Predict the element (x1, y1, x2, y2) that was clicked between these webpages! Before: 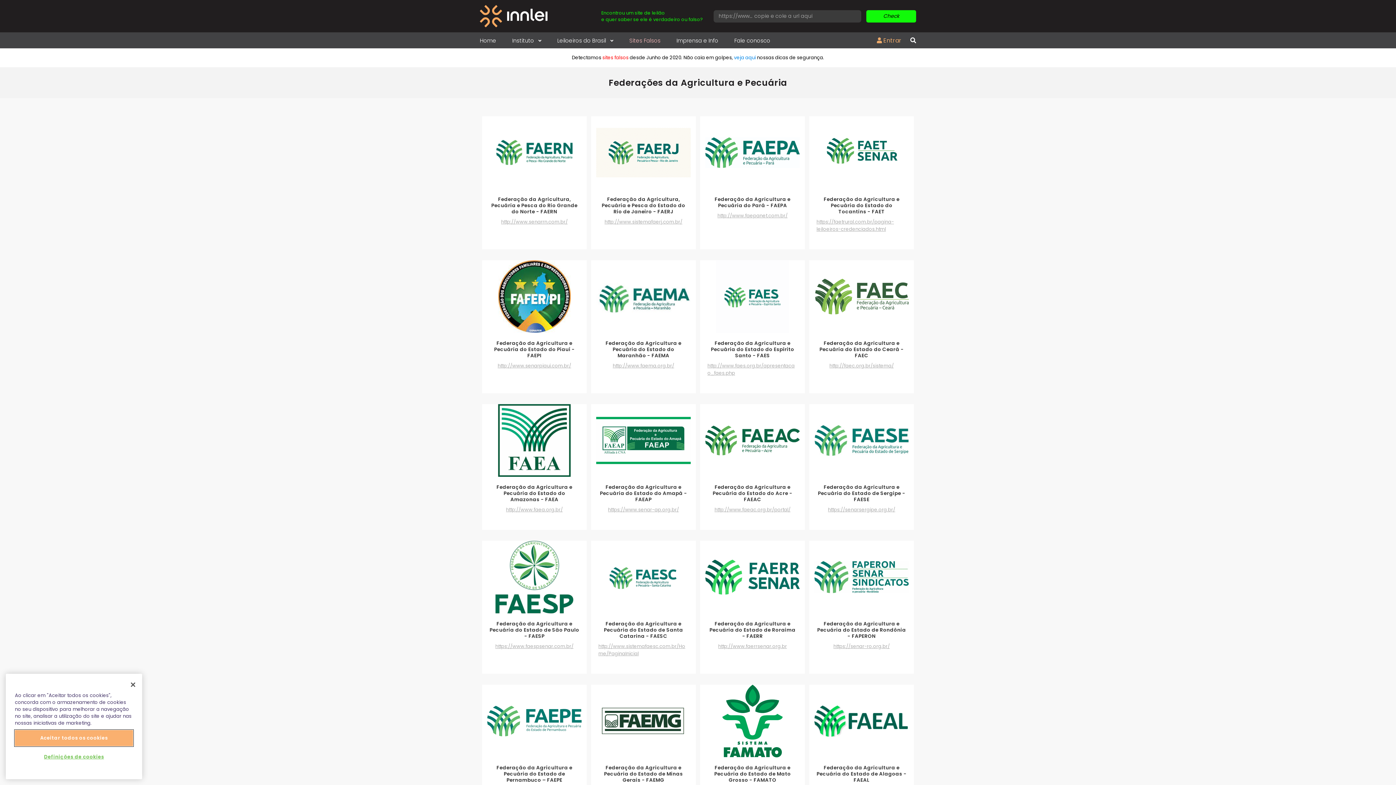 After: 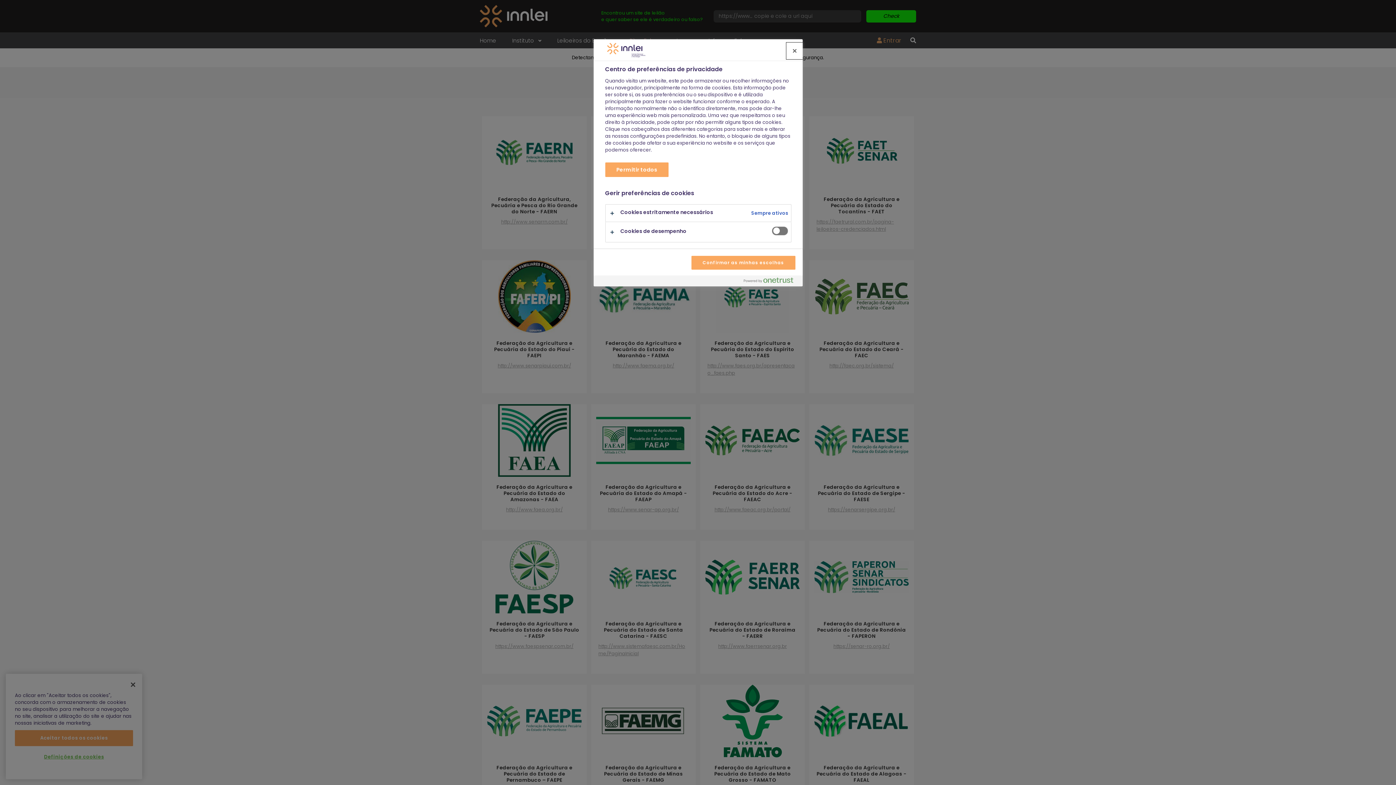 Action: bbox: (14, 760, 133, 775) label: Definições de cookies